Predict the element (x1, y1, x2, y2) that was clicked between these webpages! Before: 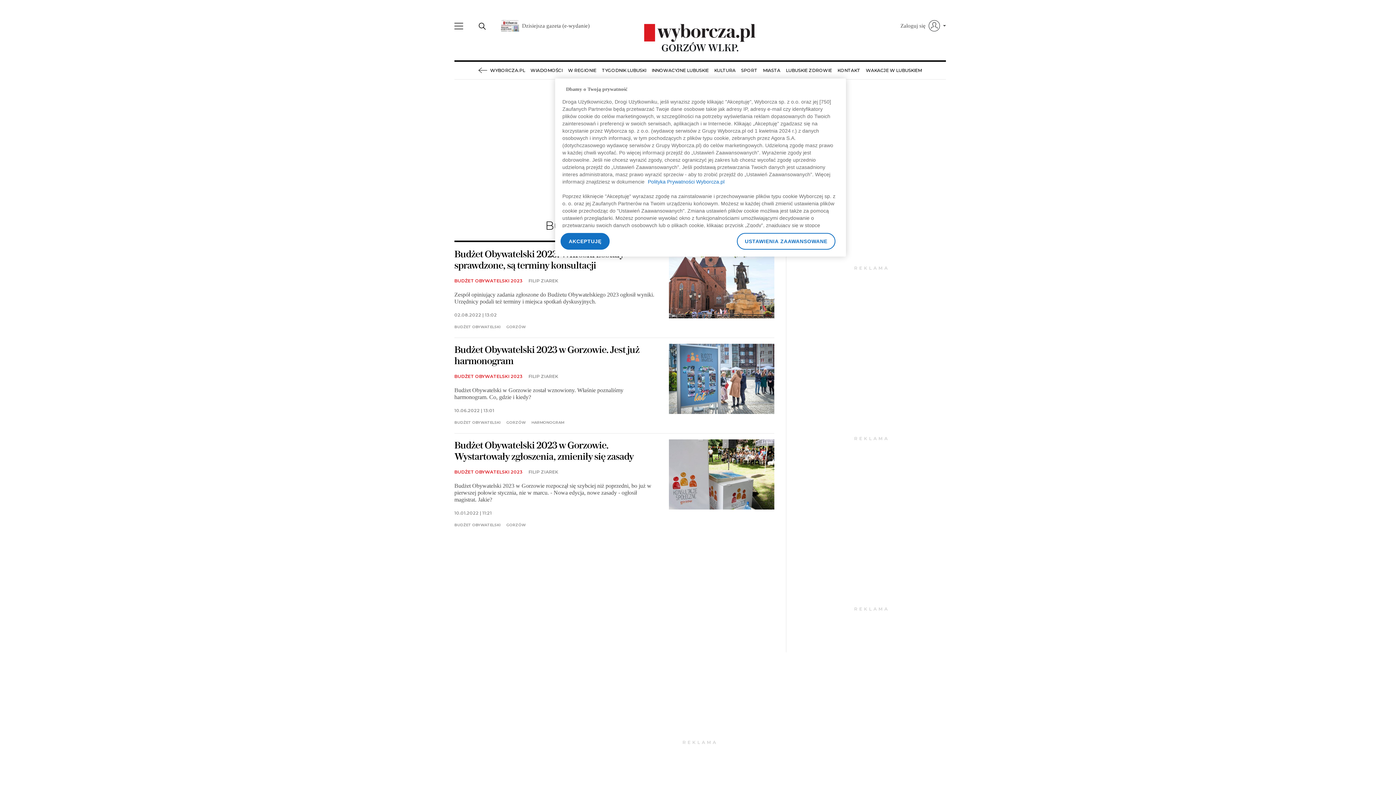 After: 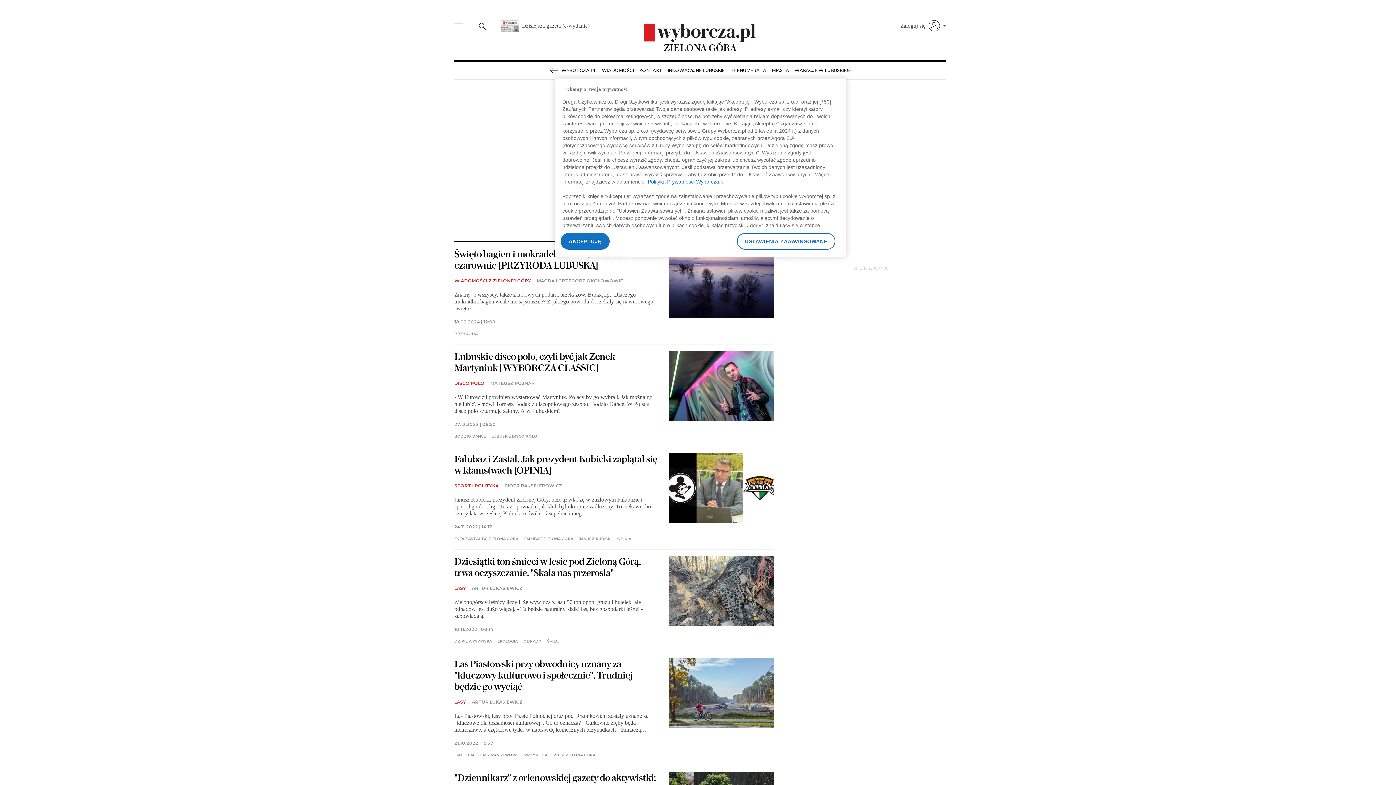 Action: label: TYGODNIK LUBUSKI bbox: (601, 61, 646, 79)